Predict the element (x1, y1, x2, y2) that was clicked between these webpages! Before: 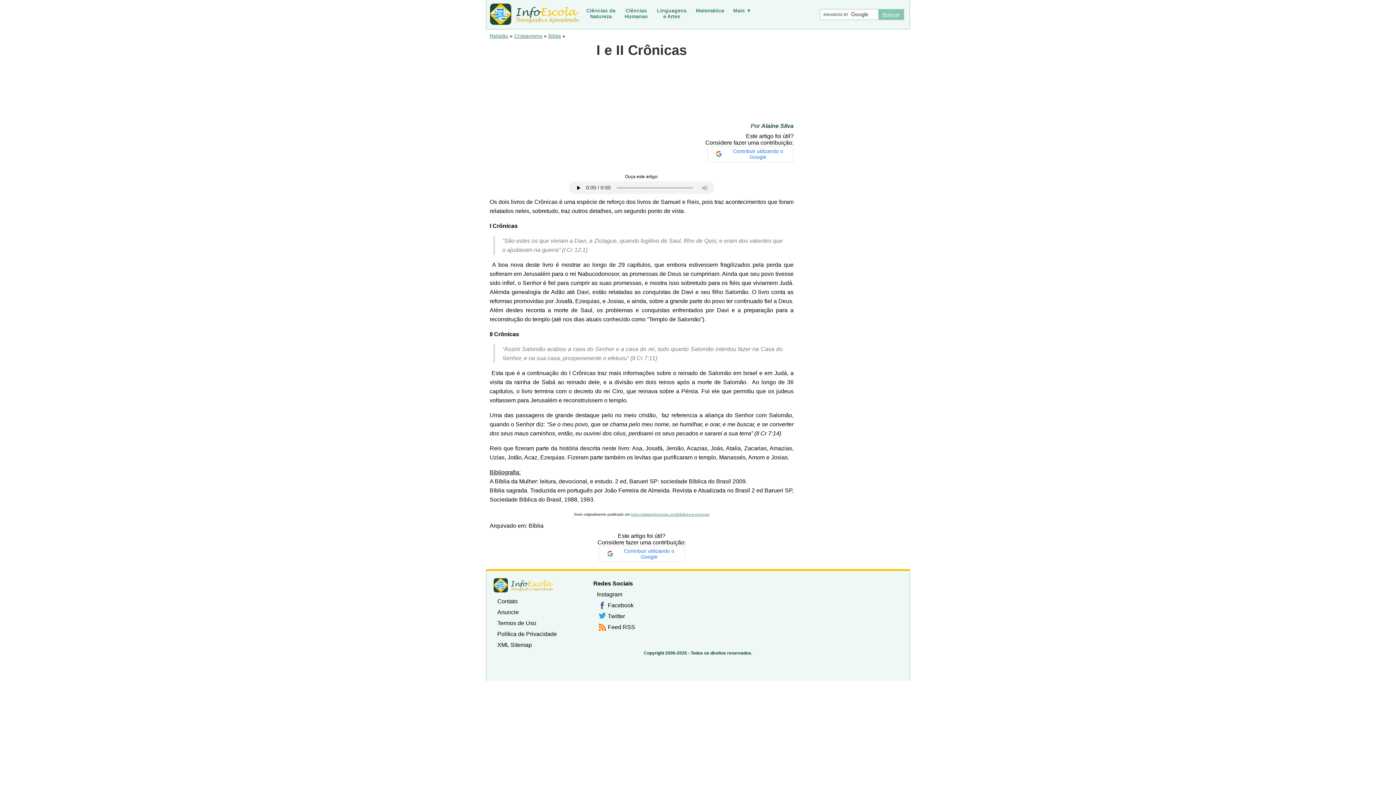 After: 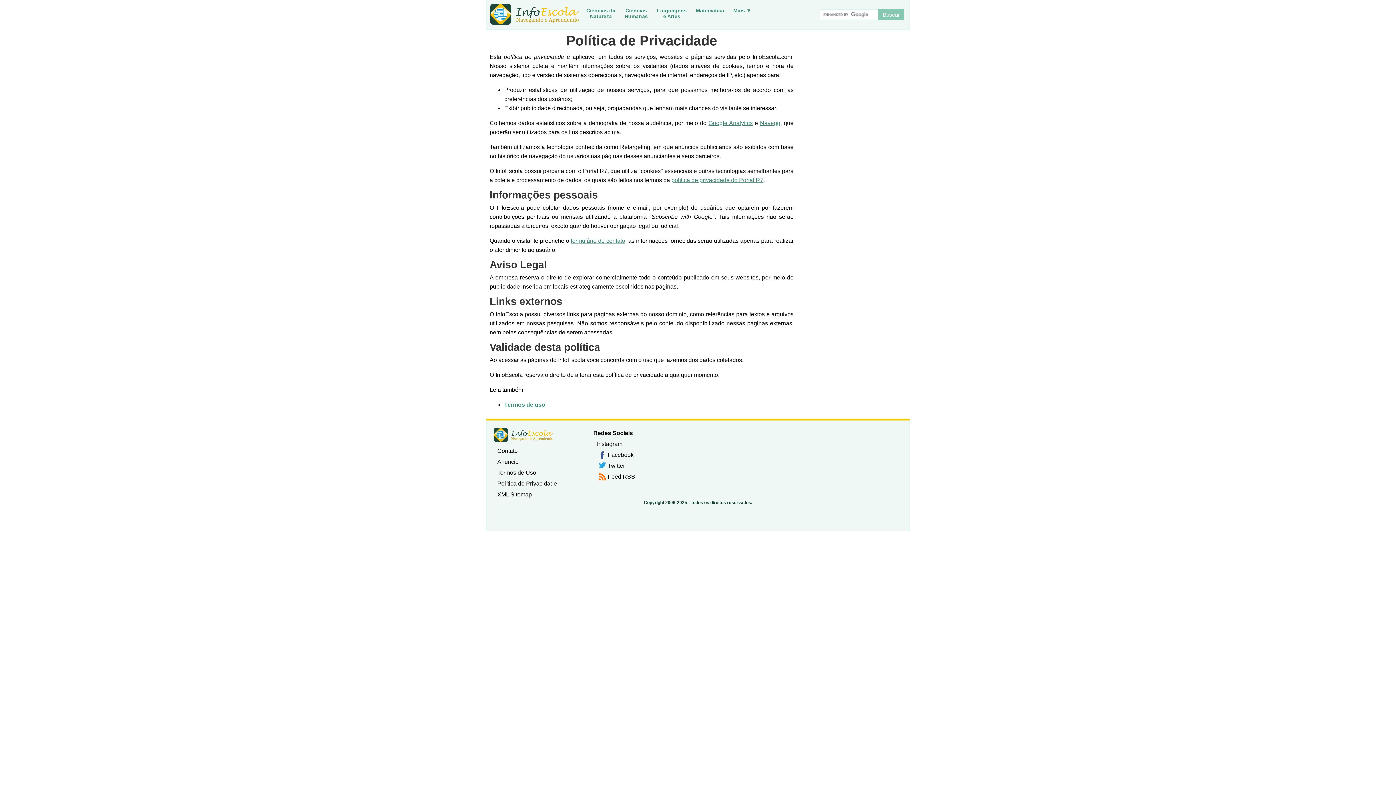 Action: label: Política de Privacidade bbox: (497, 631, 557, 637)